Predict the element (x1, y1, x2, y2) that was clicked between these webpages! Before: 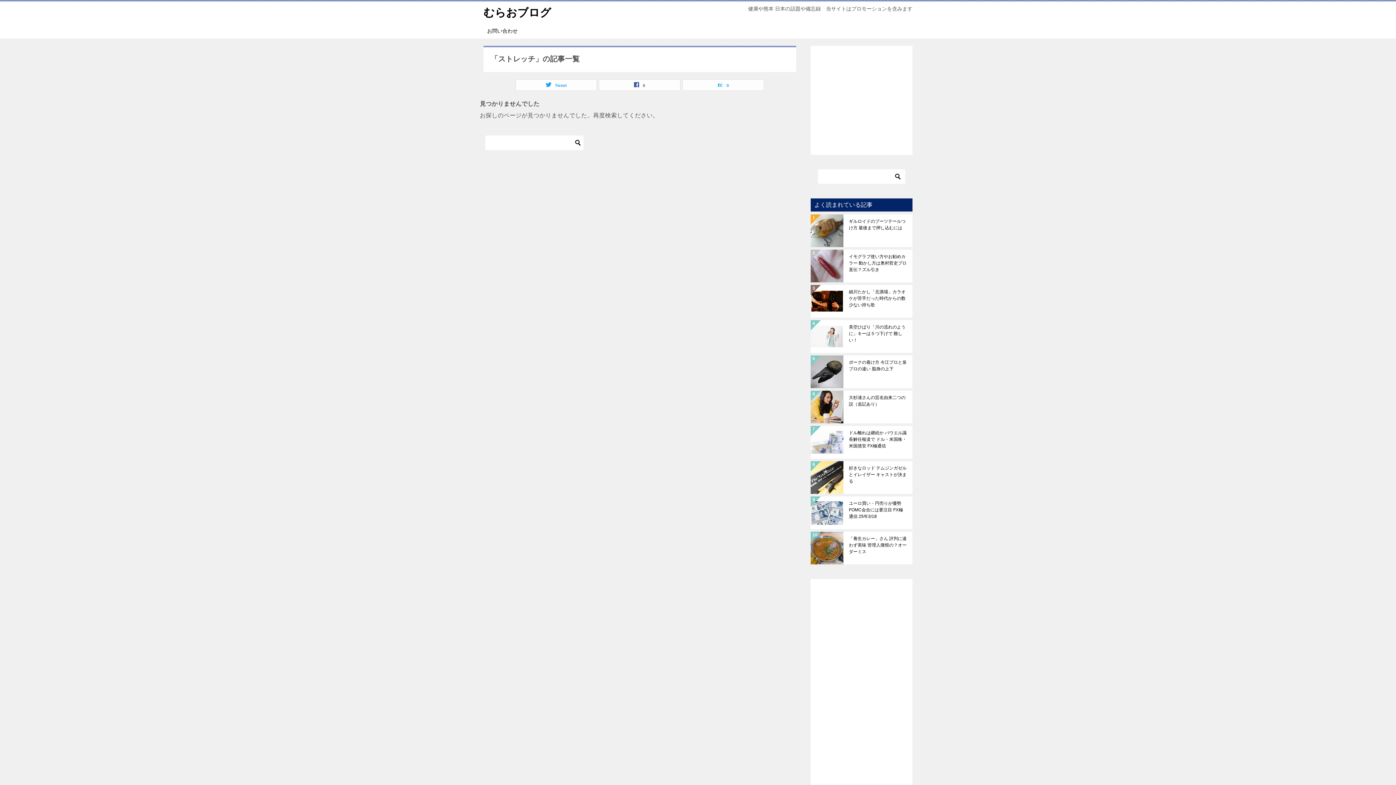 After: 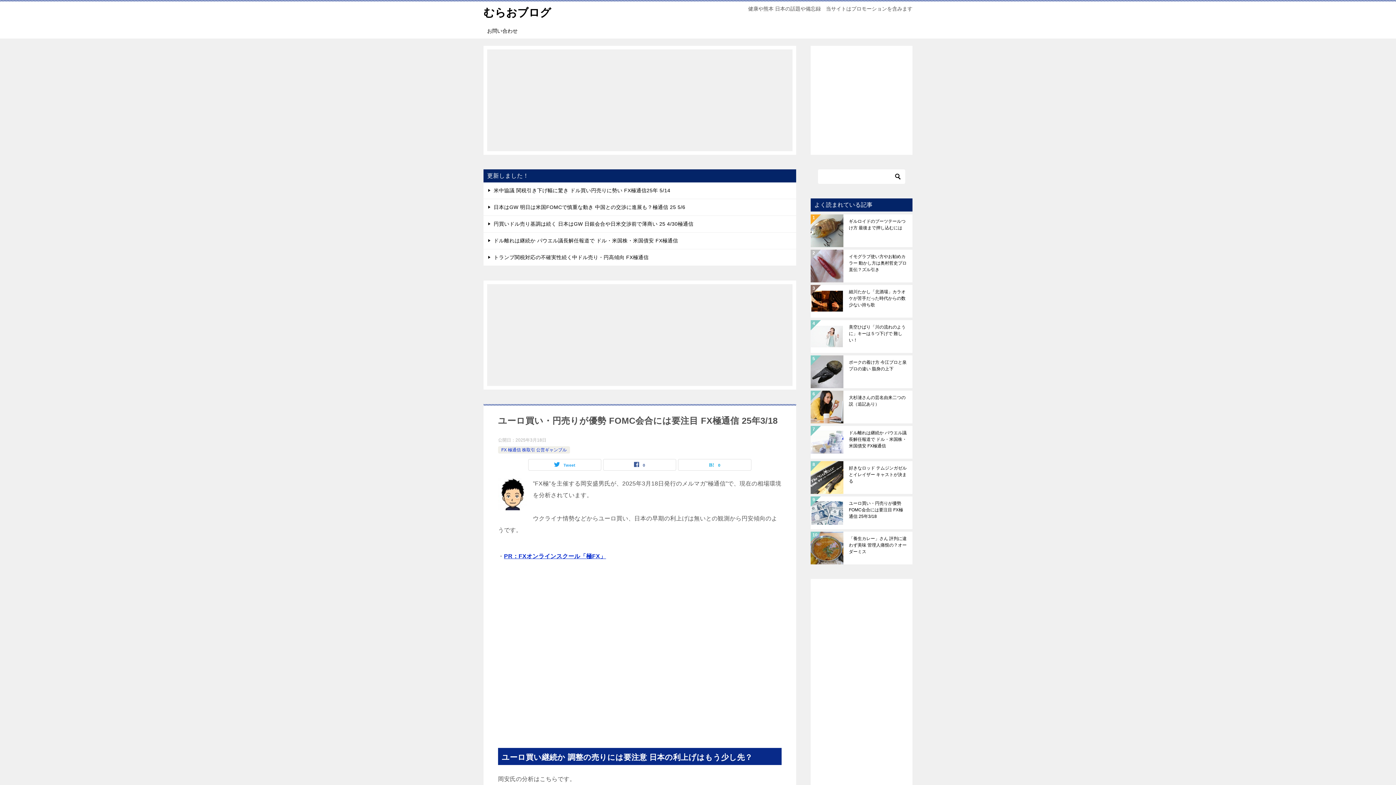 Action: bbox: (849, 500, 907, 525) label: ユーロ買い・円売りが優勢 FOMC会合には要注目 FX極通信 25年3/18